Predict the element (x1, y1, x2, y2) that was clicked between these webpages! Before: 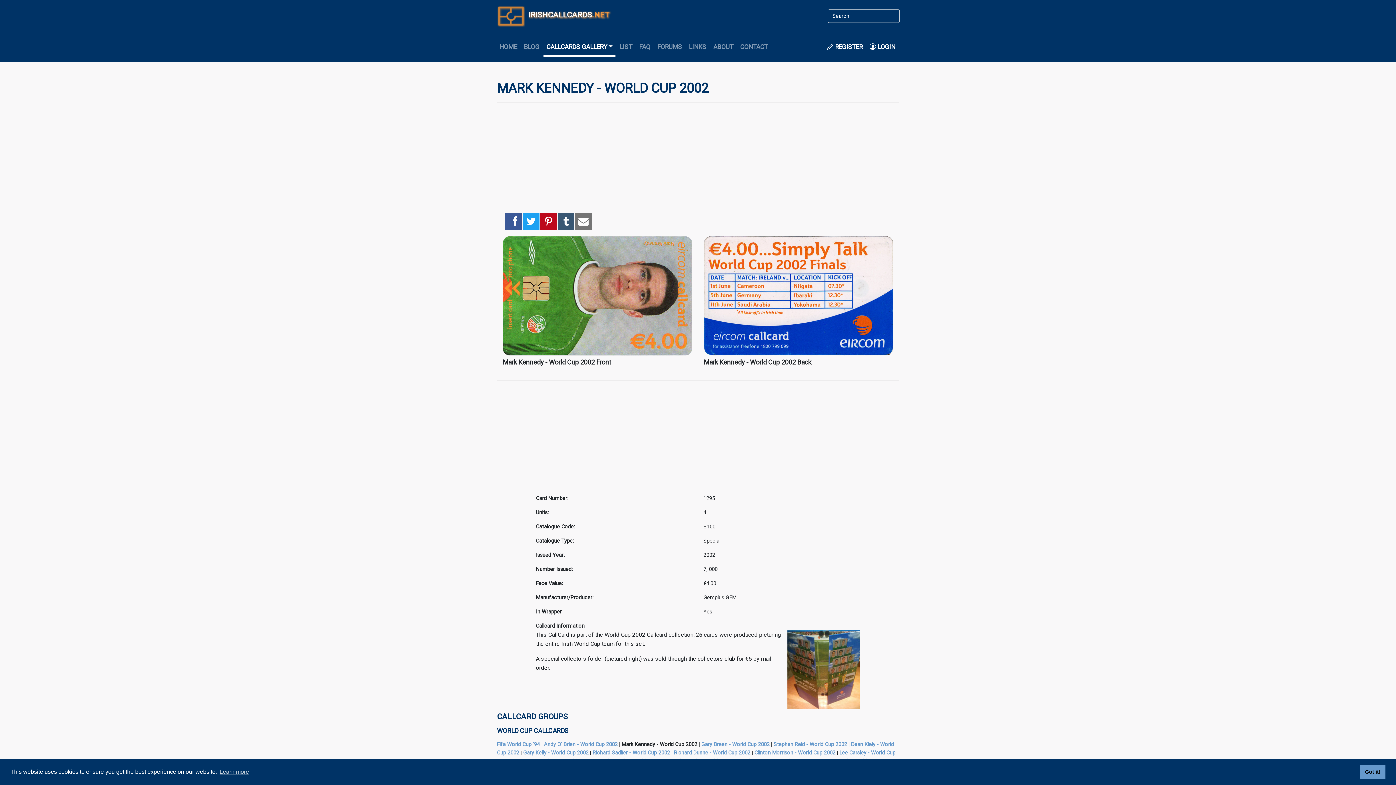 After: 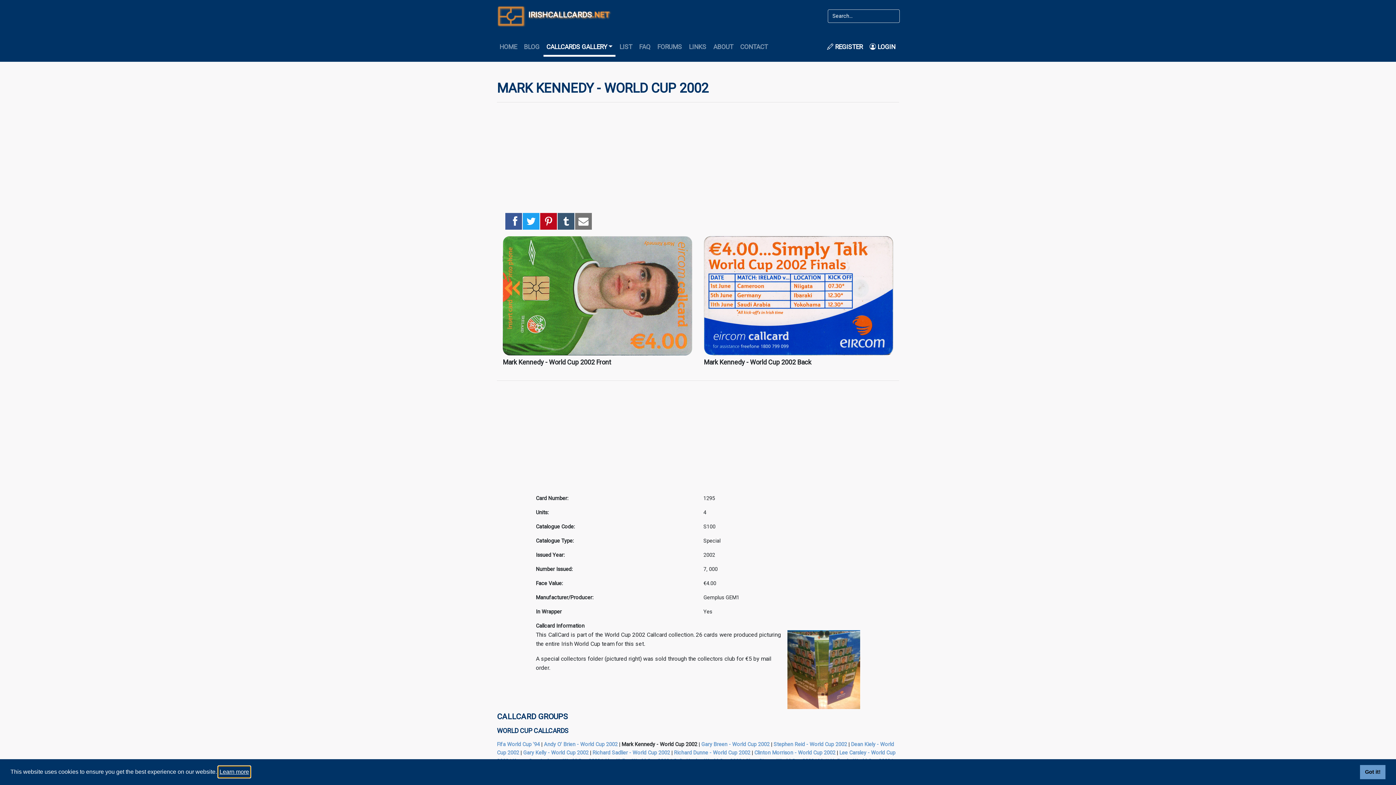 Action: label: learn more about cookies bbox: (218, 766, 250, 777)